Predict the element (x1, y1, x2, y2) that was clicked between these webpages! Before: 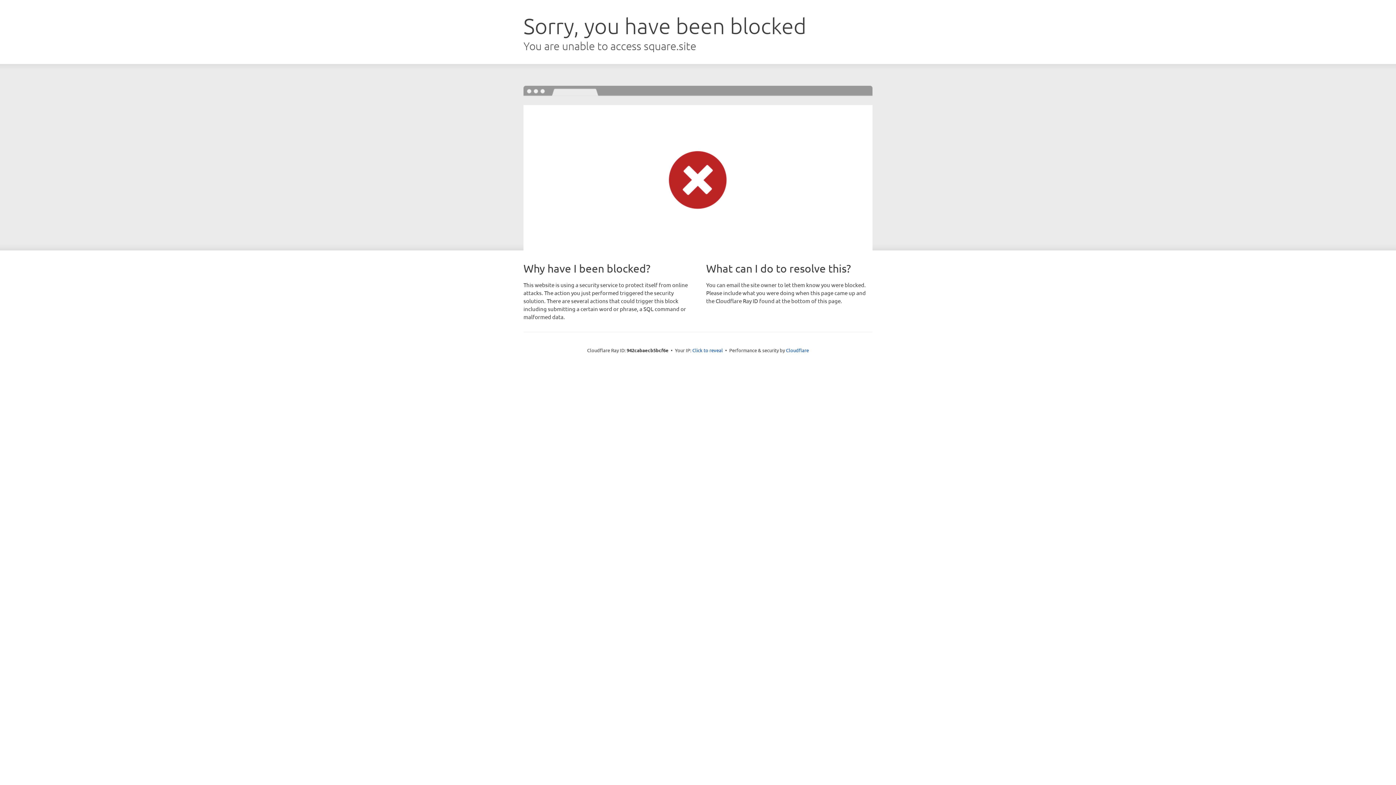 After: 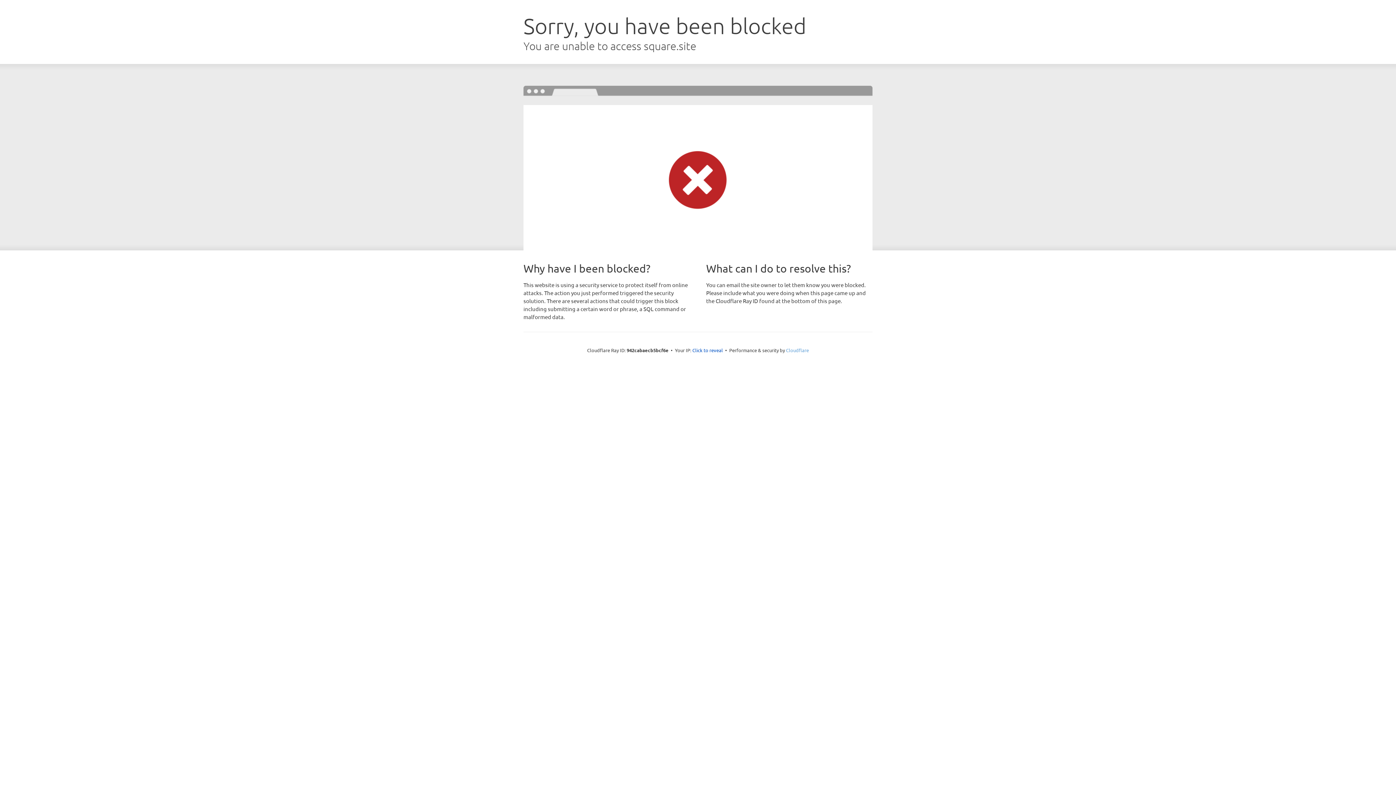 Action: bbox: (786, 347, 809, 353) label: Cloudflare